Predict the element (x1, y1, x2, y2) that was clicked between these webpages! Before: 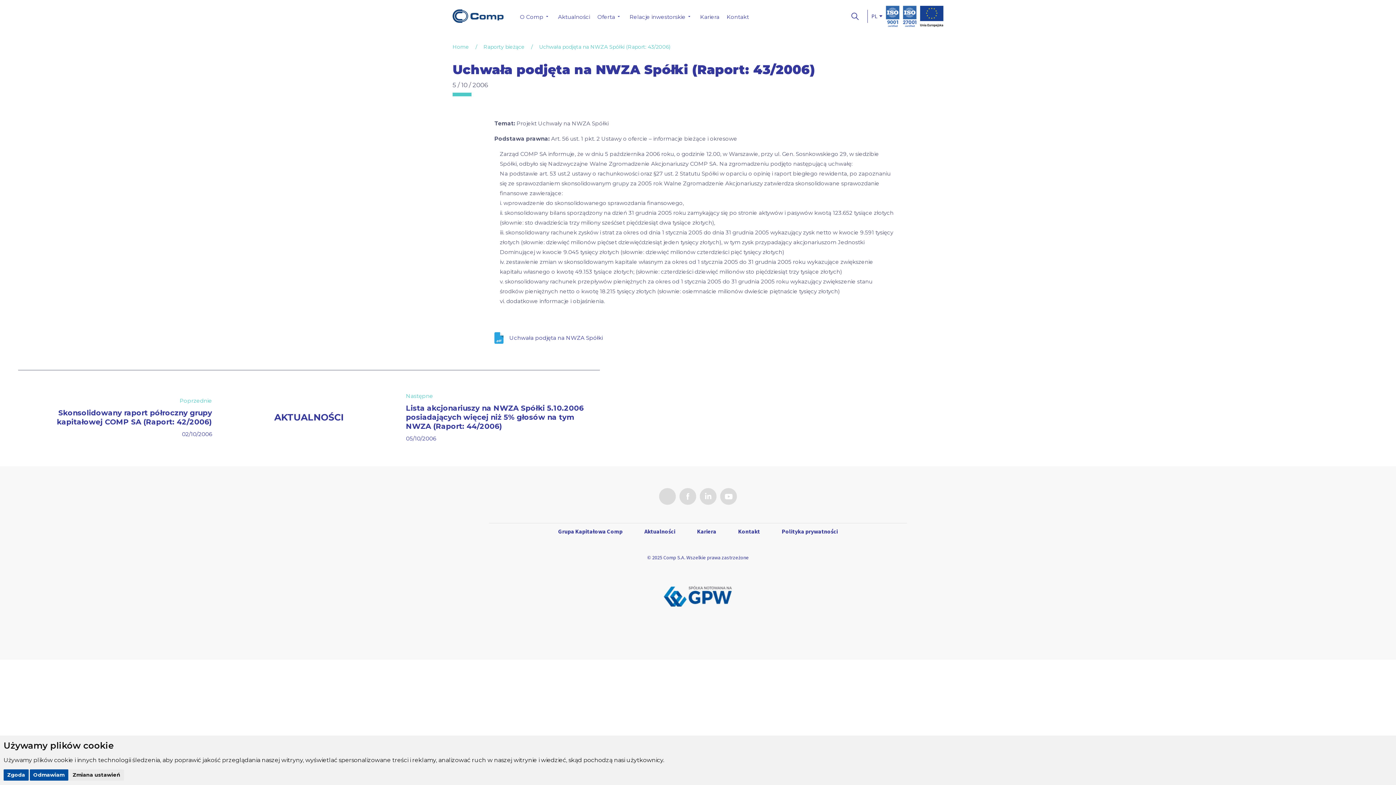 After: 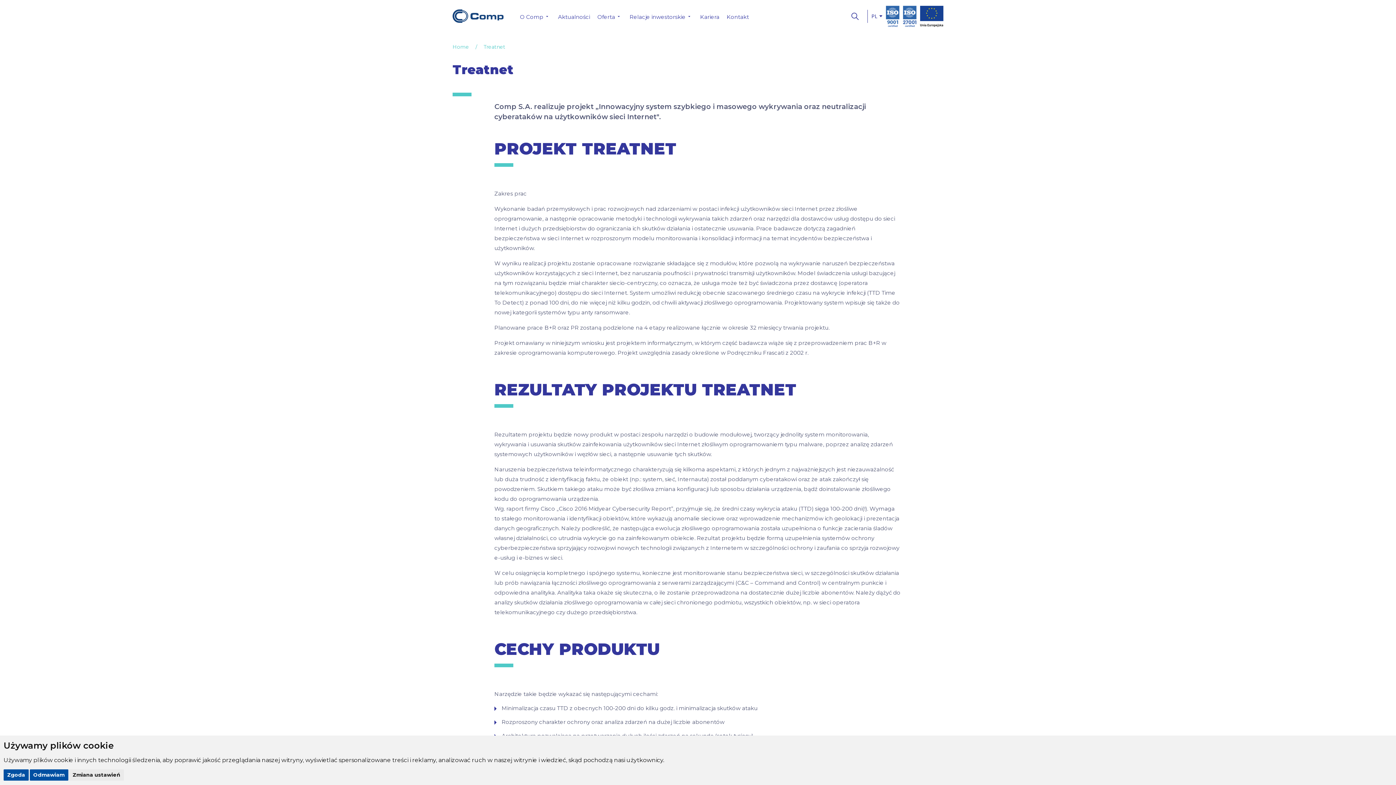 Action: bbox: (920, 12, 943, 19)